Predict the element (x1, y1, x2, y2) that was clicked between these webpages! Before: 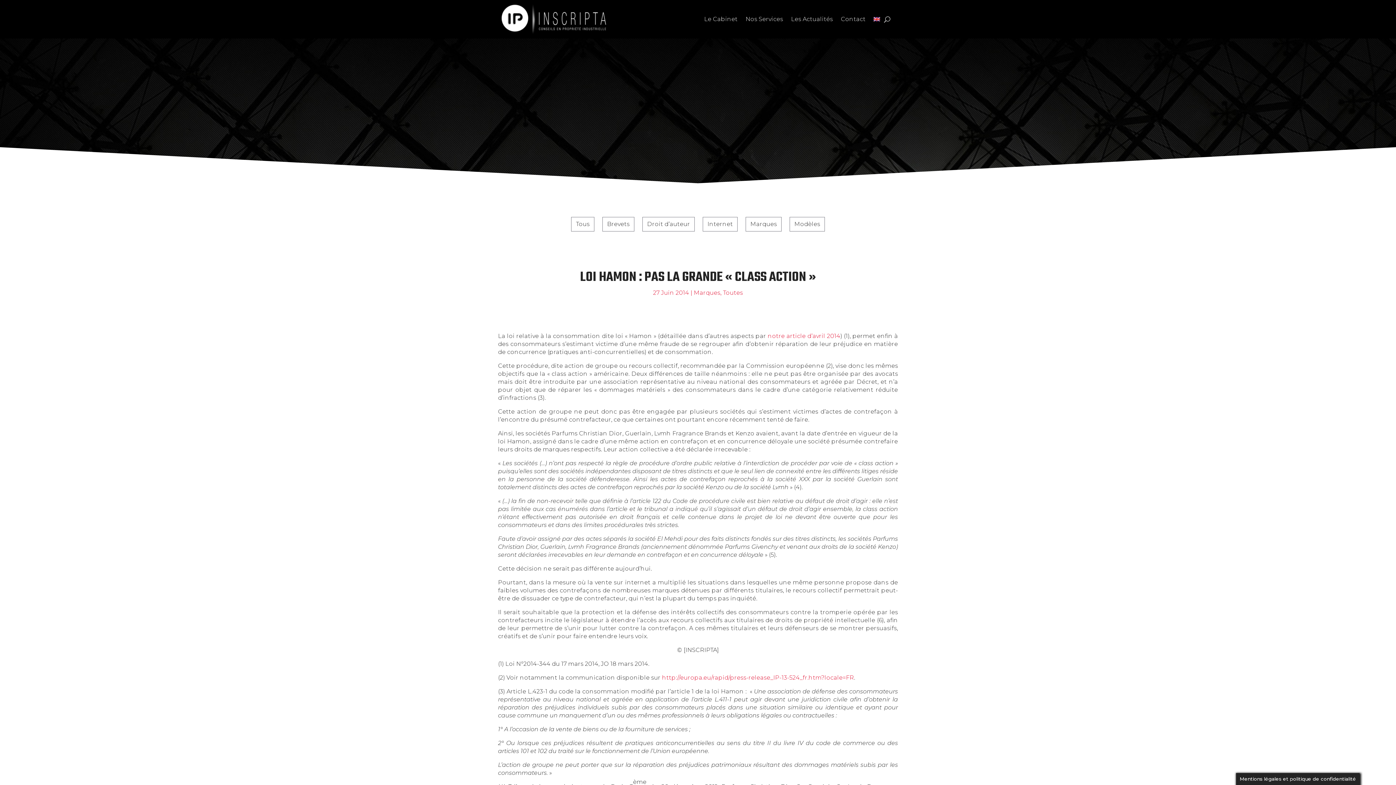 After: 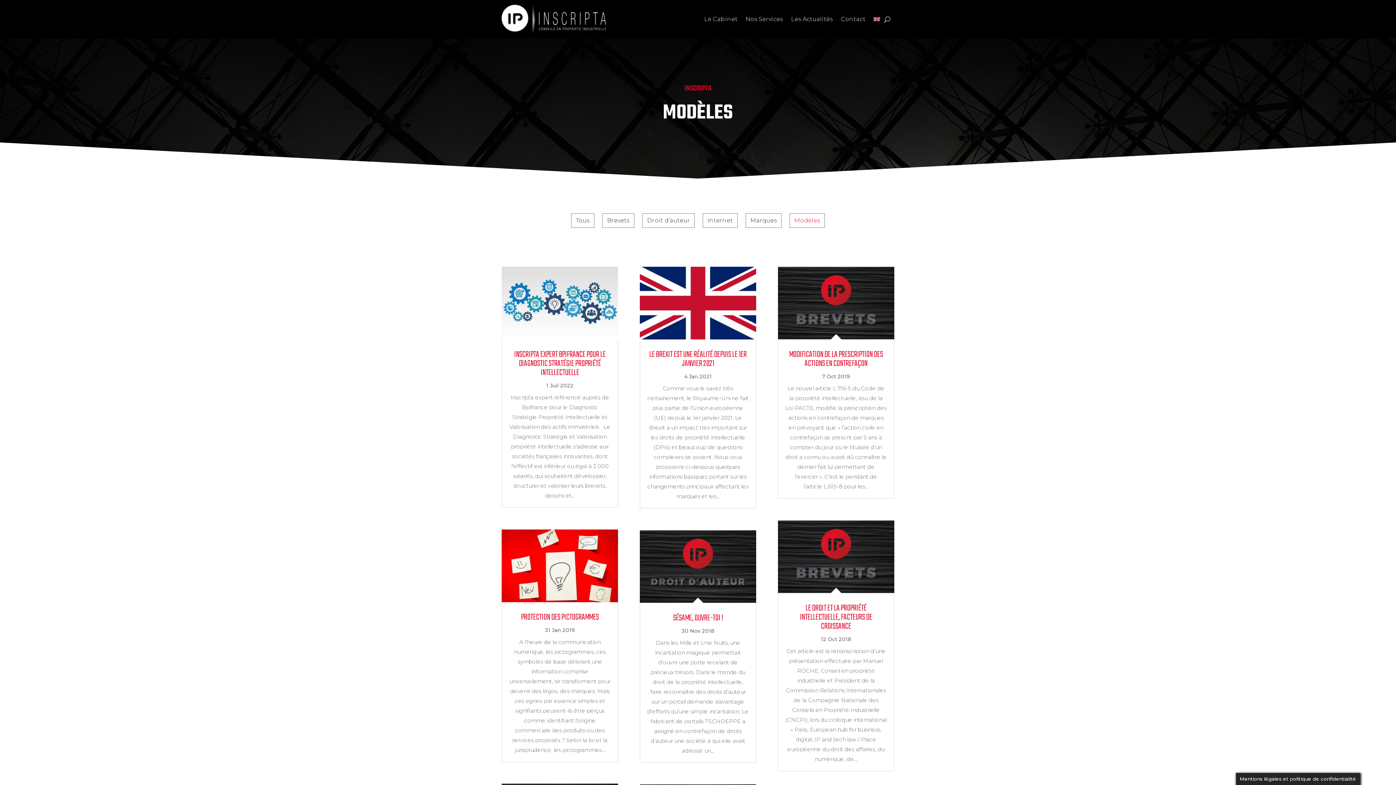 Action: bbox: (789, 217, 825, 231) label: Modèles